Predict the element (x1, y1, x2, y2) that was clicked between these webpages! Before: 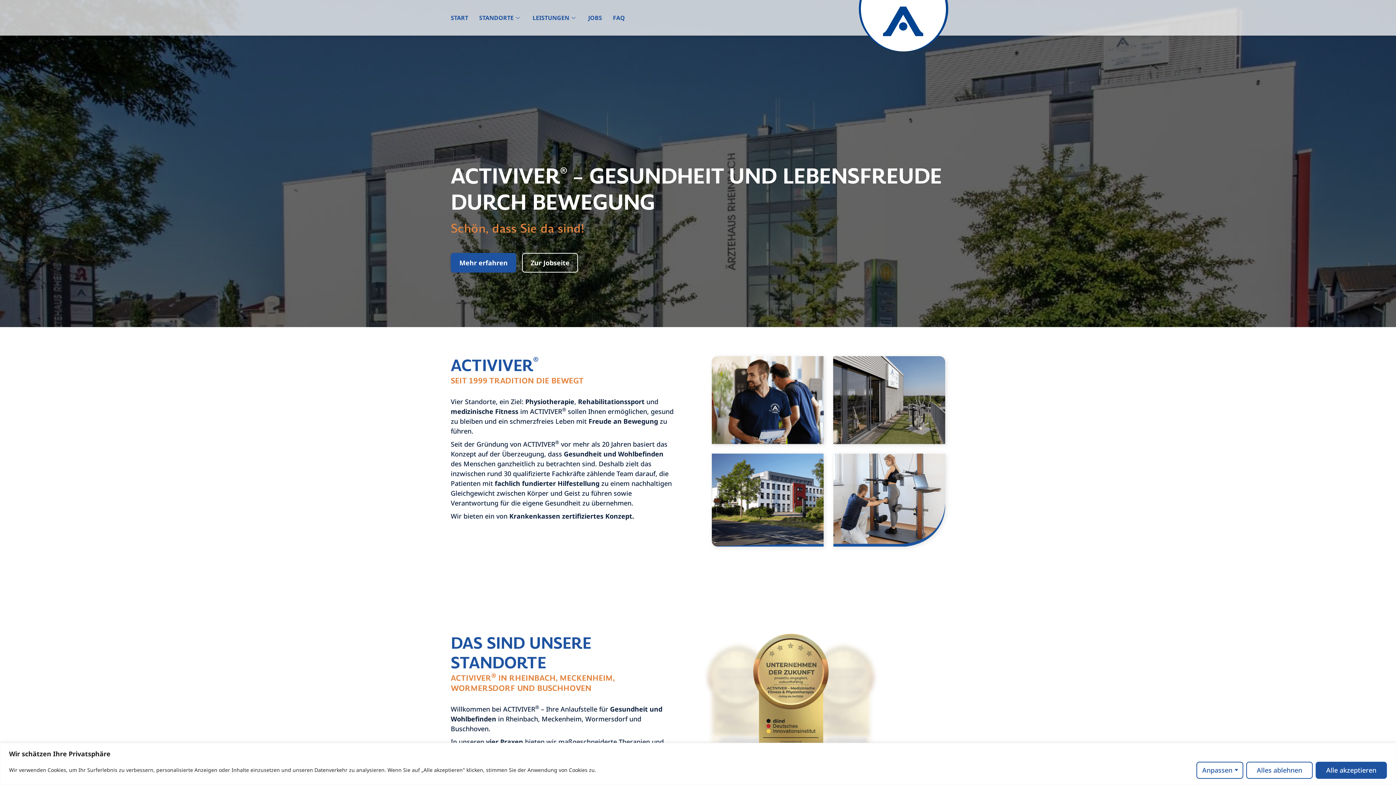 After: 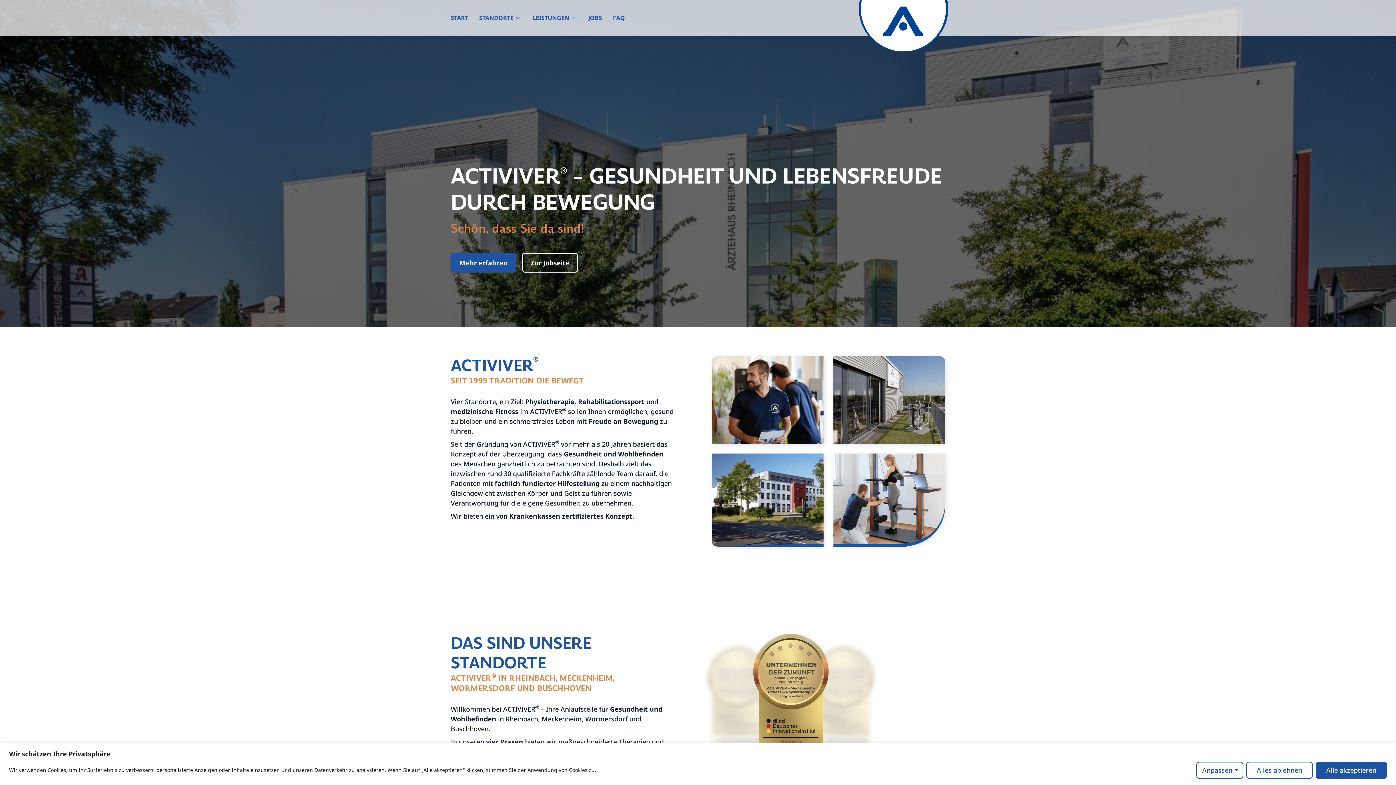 Action: bbox: (450, 0, 473, 35) label: START